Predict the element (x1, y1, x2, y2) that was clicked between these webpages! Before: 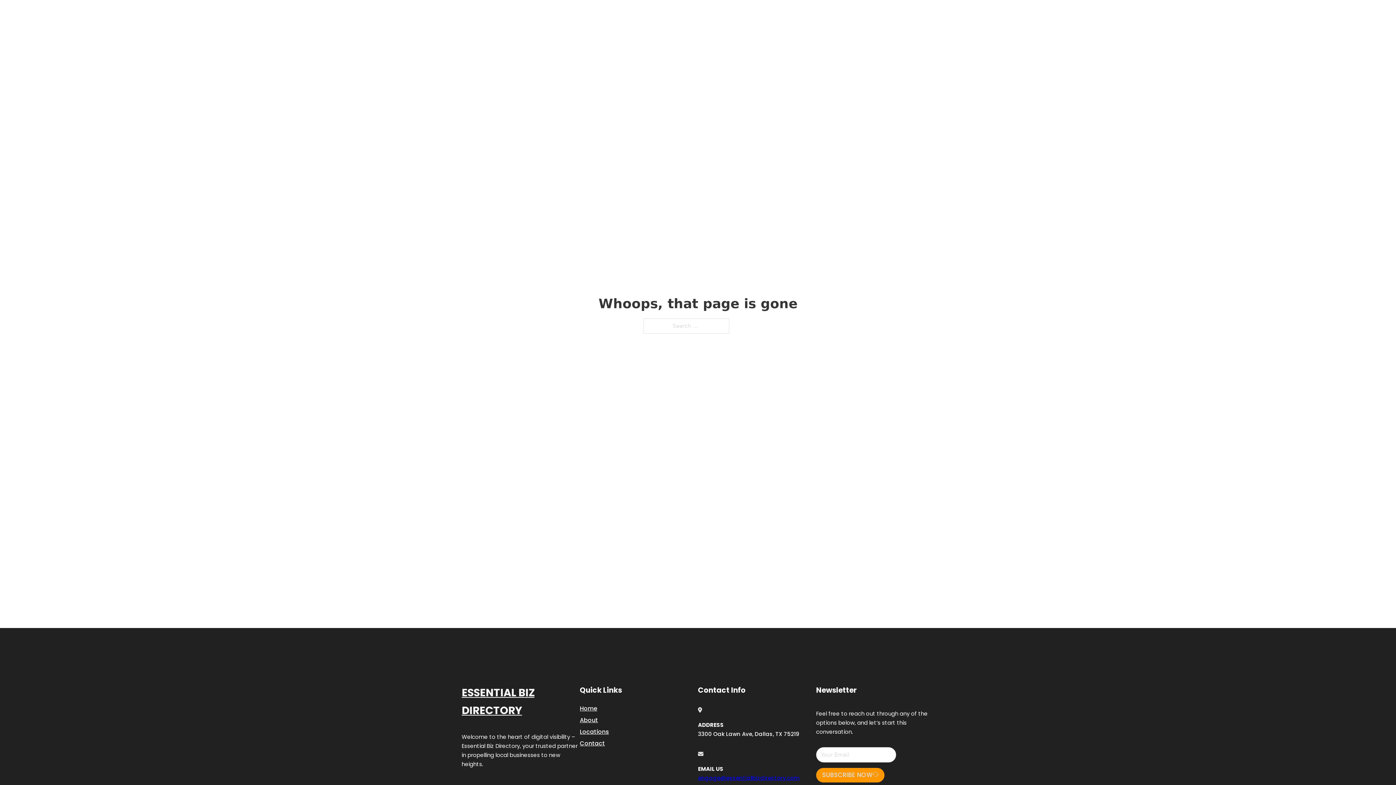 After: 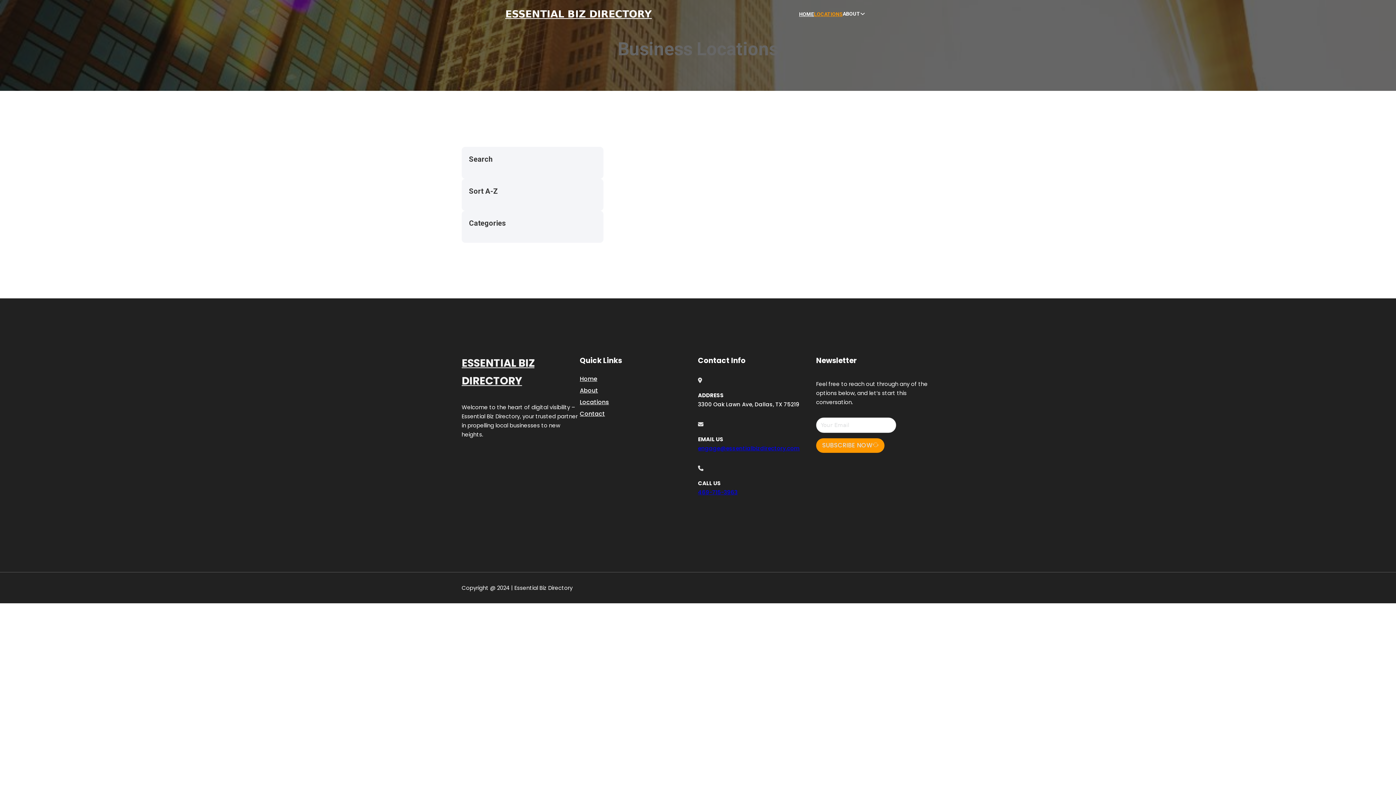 Action: label: Locations bbox: (580, 727, 609, 736)